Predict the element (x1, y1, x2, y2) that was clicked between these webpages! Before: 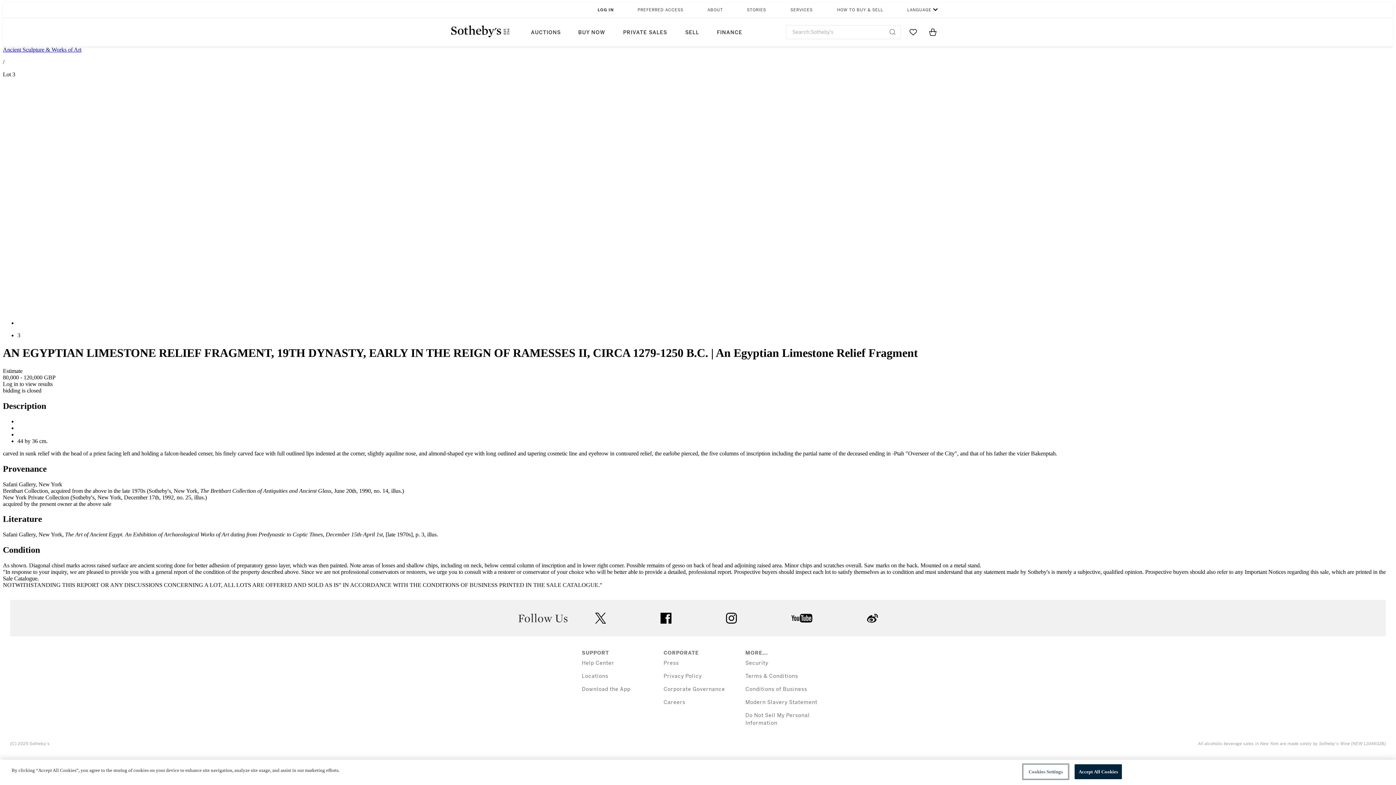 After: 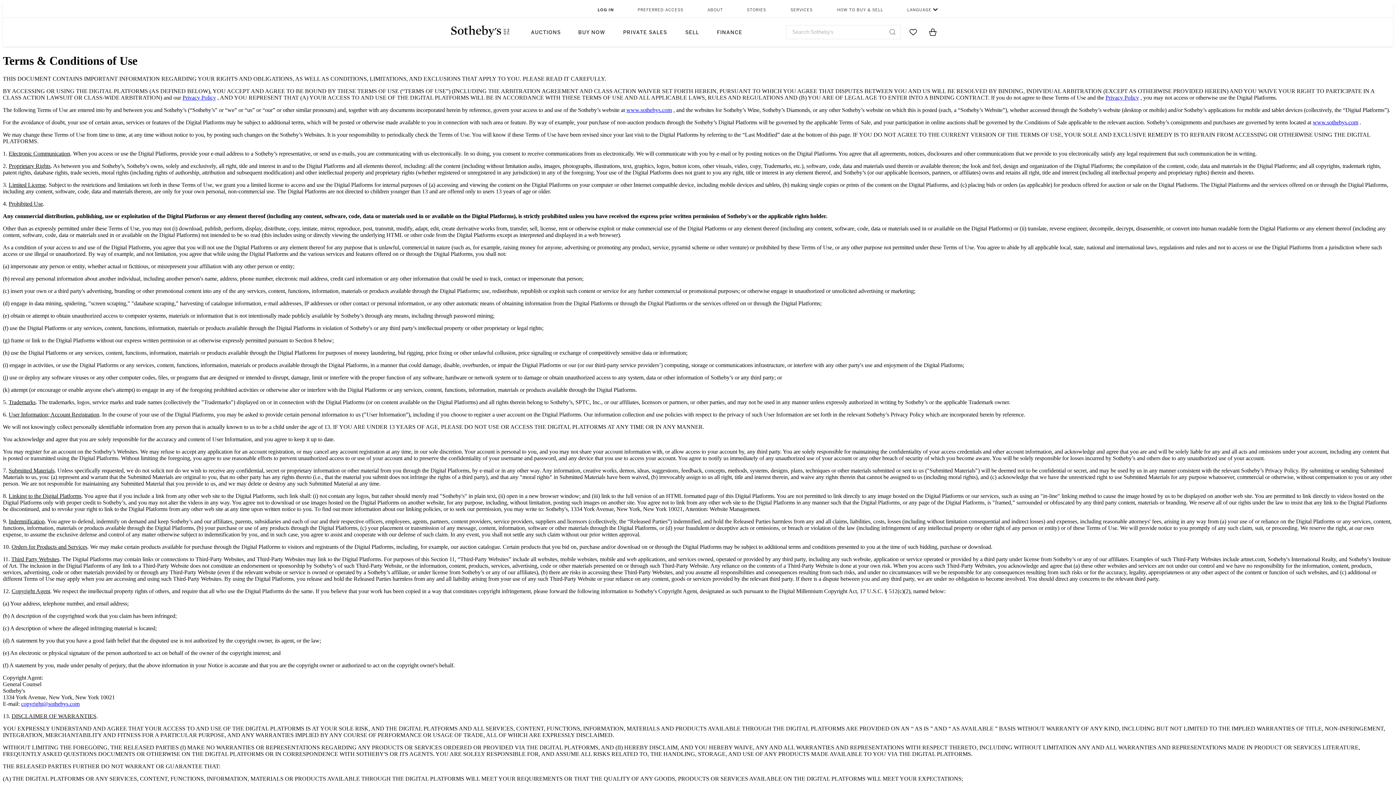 Action: bbox: (745, 673, 798, 679) label: Terms & Conditions